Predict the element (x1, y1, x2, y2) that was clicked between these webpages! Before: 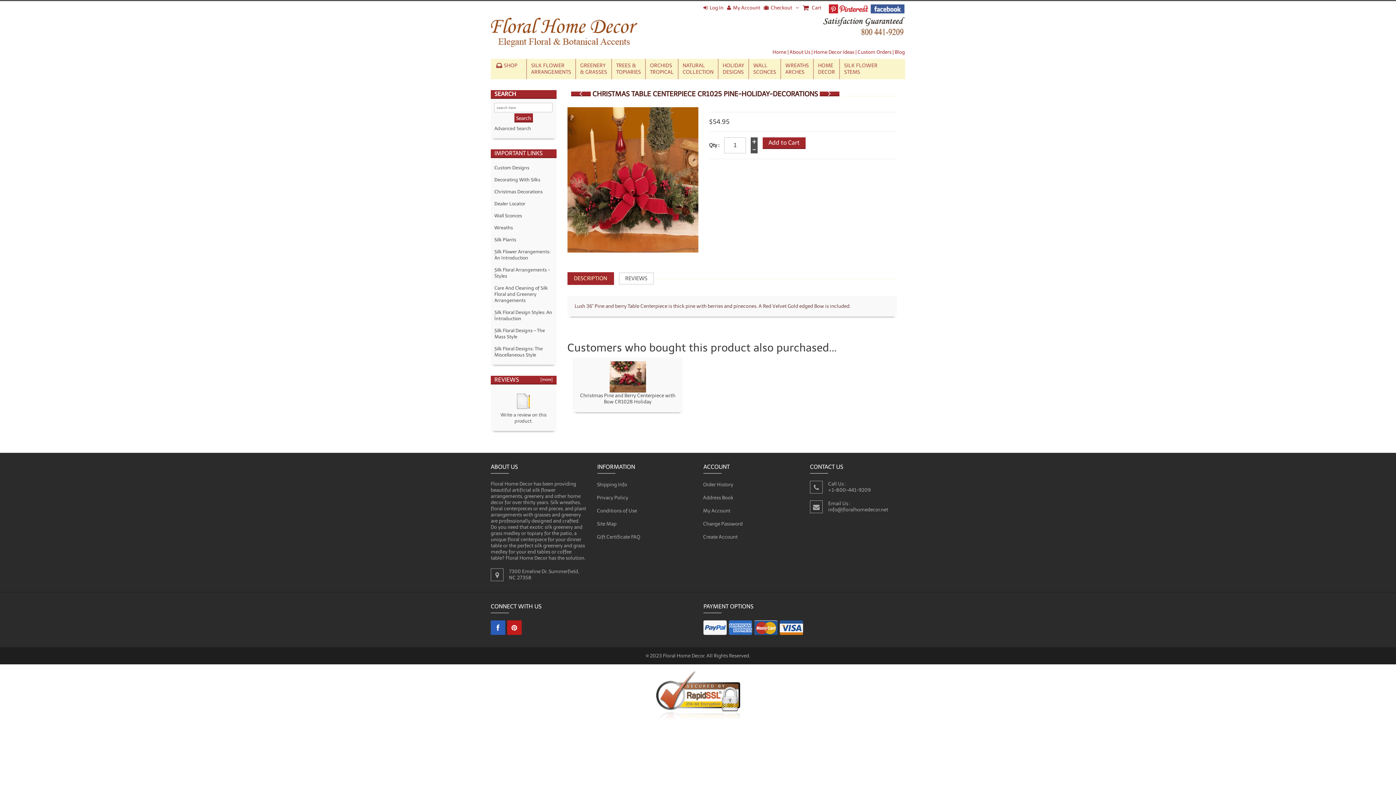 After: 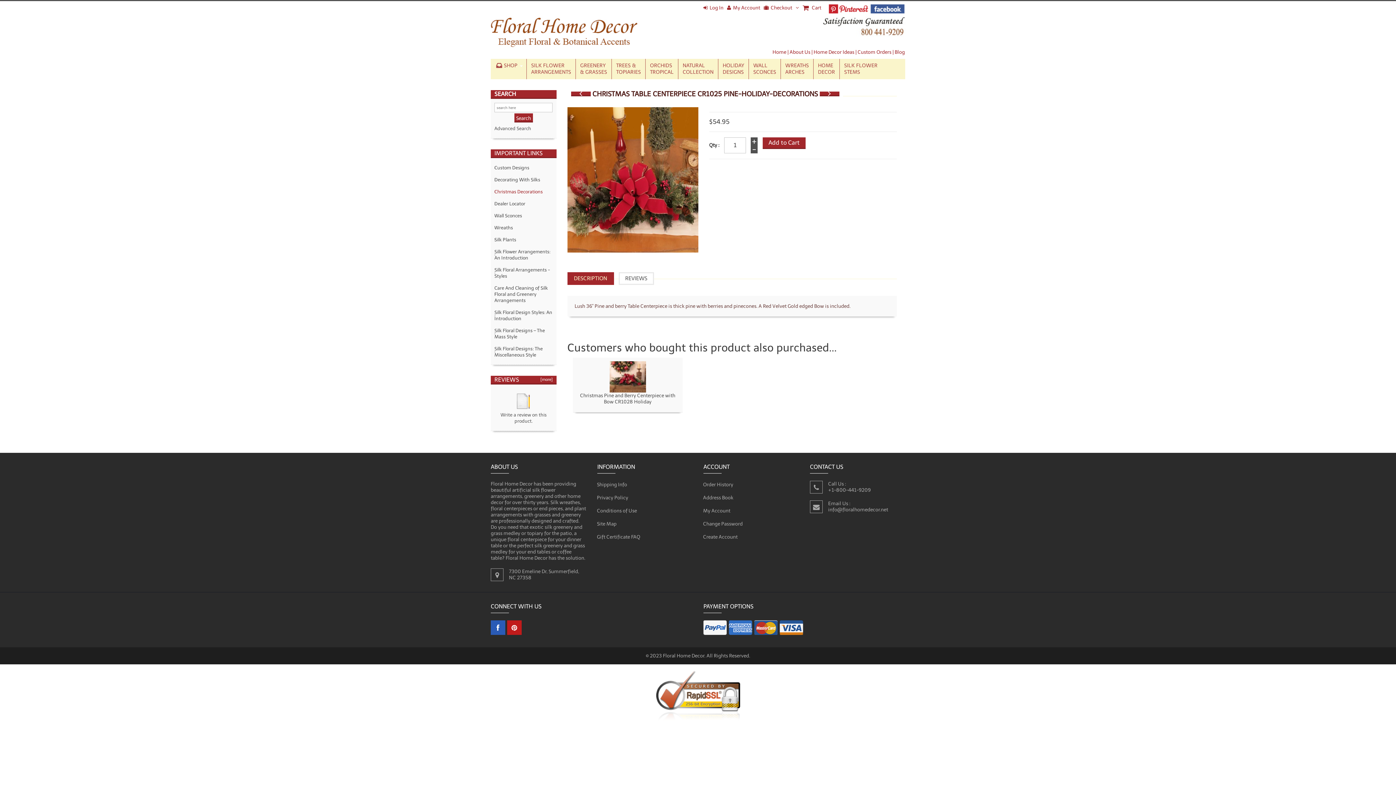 Action: label: Christmas Decorations bbox: (494, 185, 552, 197)